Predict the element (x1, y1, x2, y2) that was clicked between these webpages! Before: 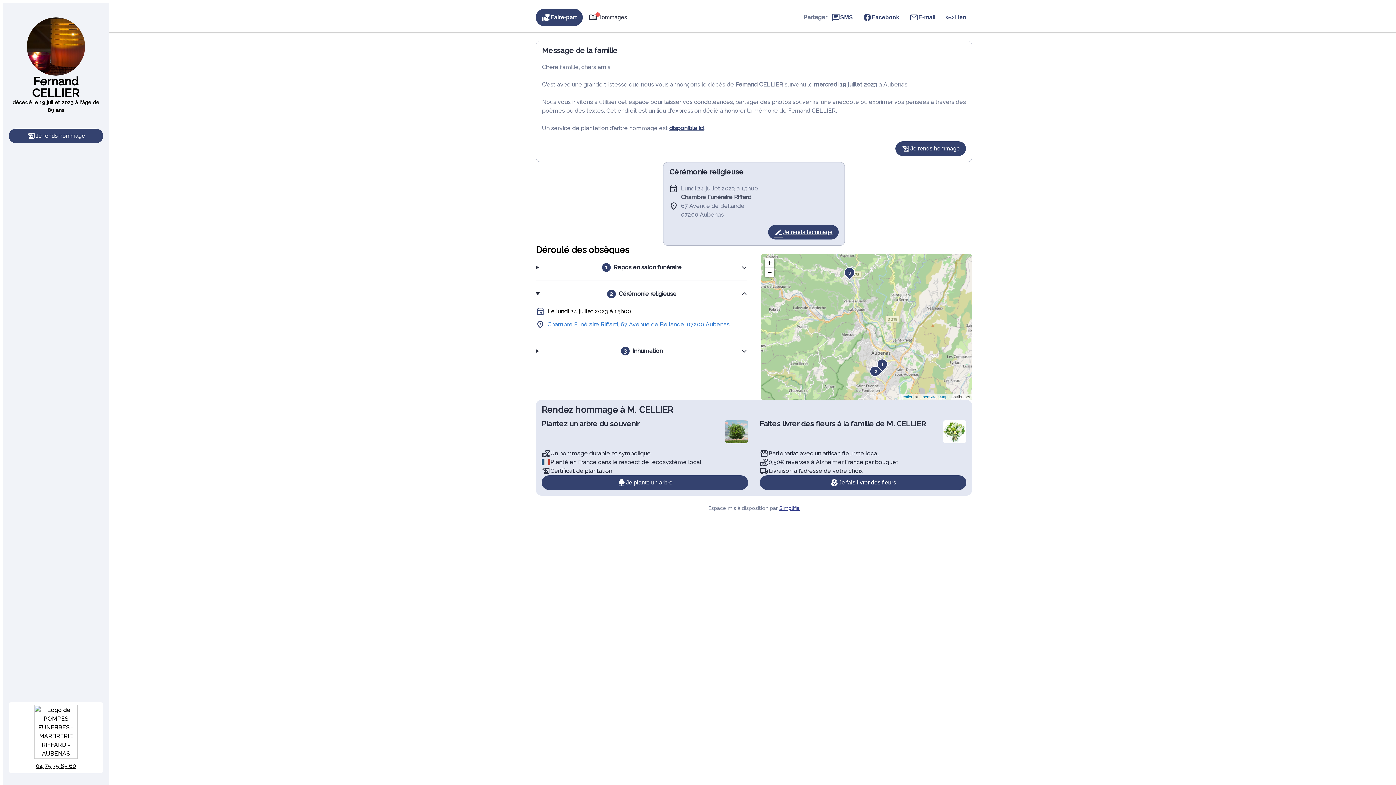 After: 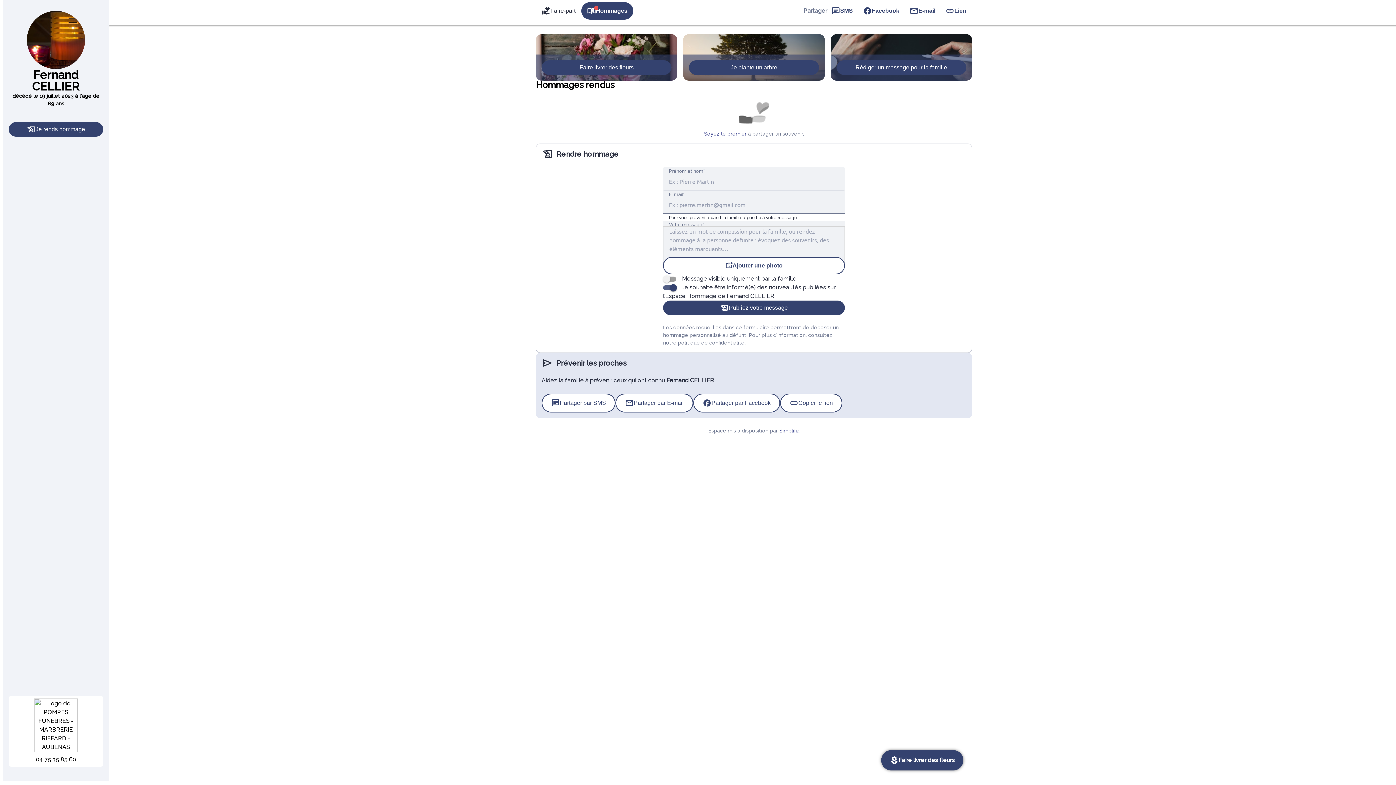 Action: bbox: (895, 141, 966, 156) label: Je rends hommage